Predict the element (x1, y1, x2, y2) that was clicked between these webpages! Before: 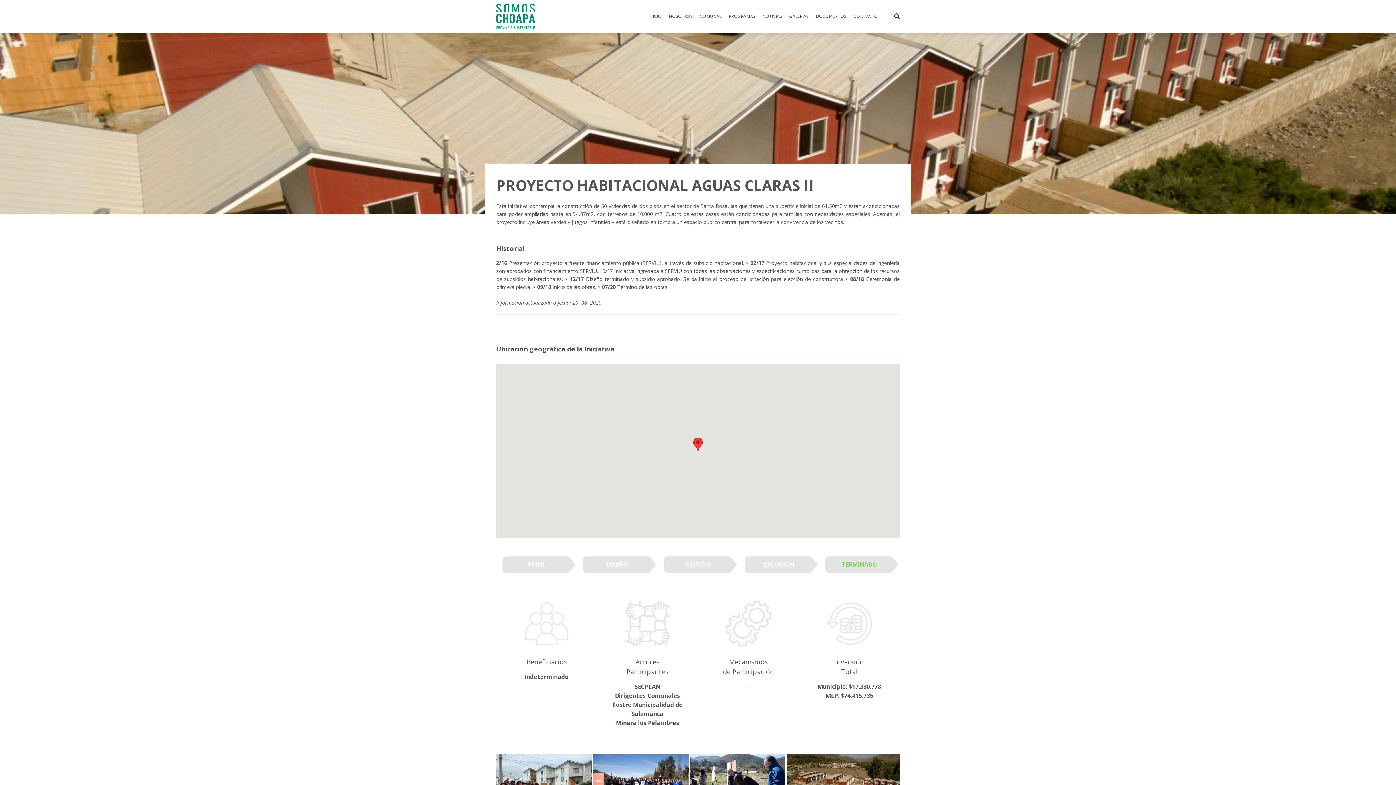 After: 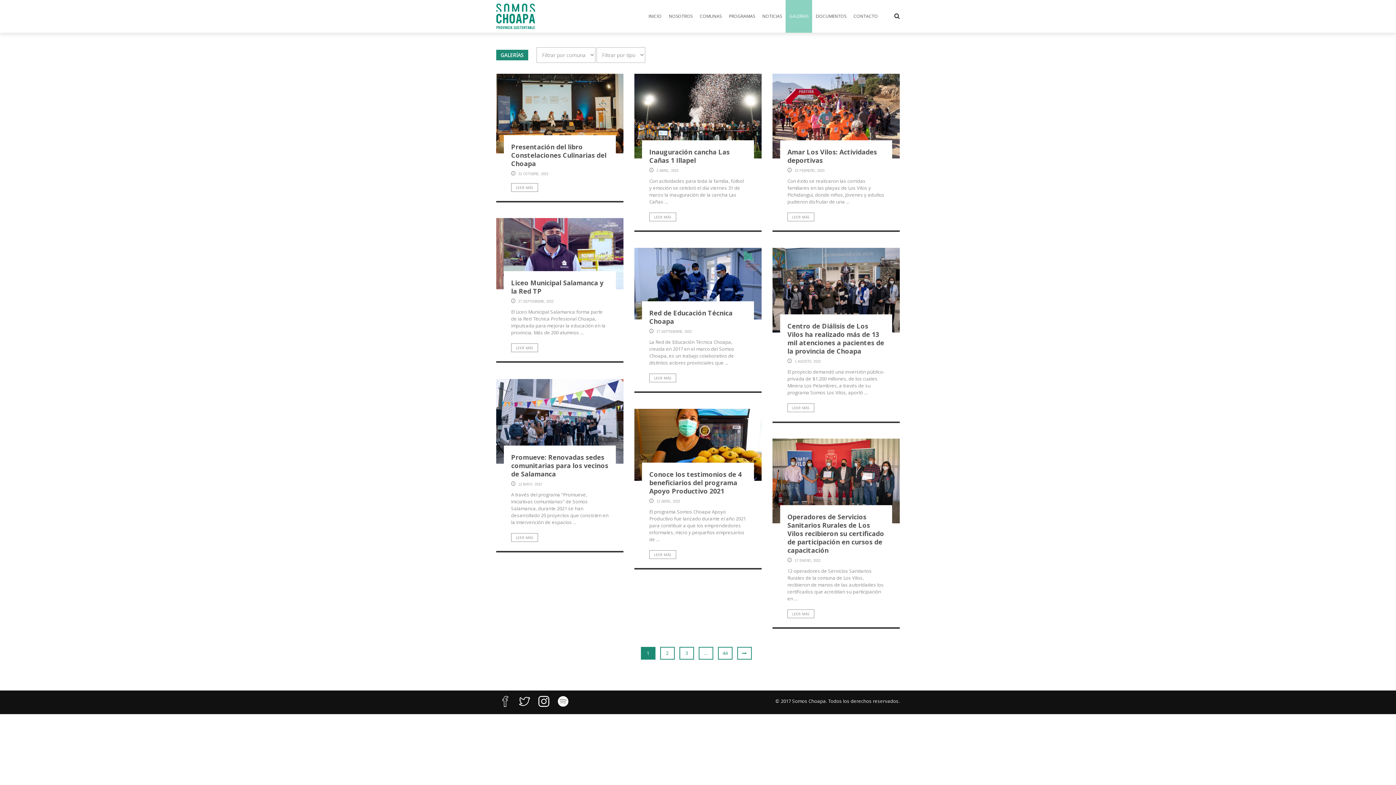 Action: label: GALERÍAS bbox: (785, 13, 812, 19)